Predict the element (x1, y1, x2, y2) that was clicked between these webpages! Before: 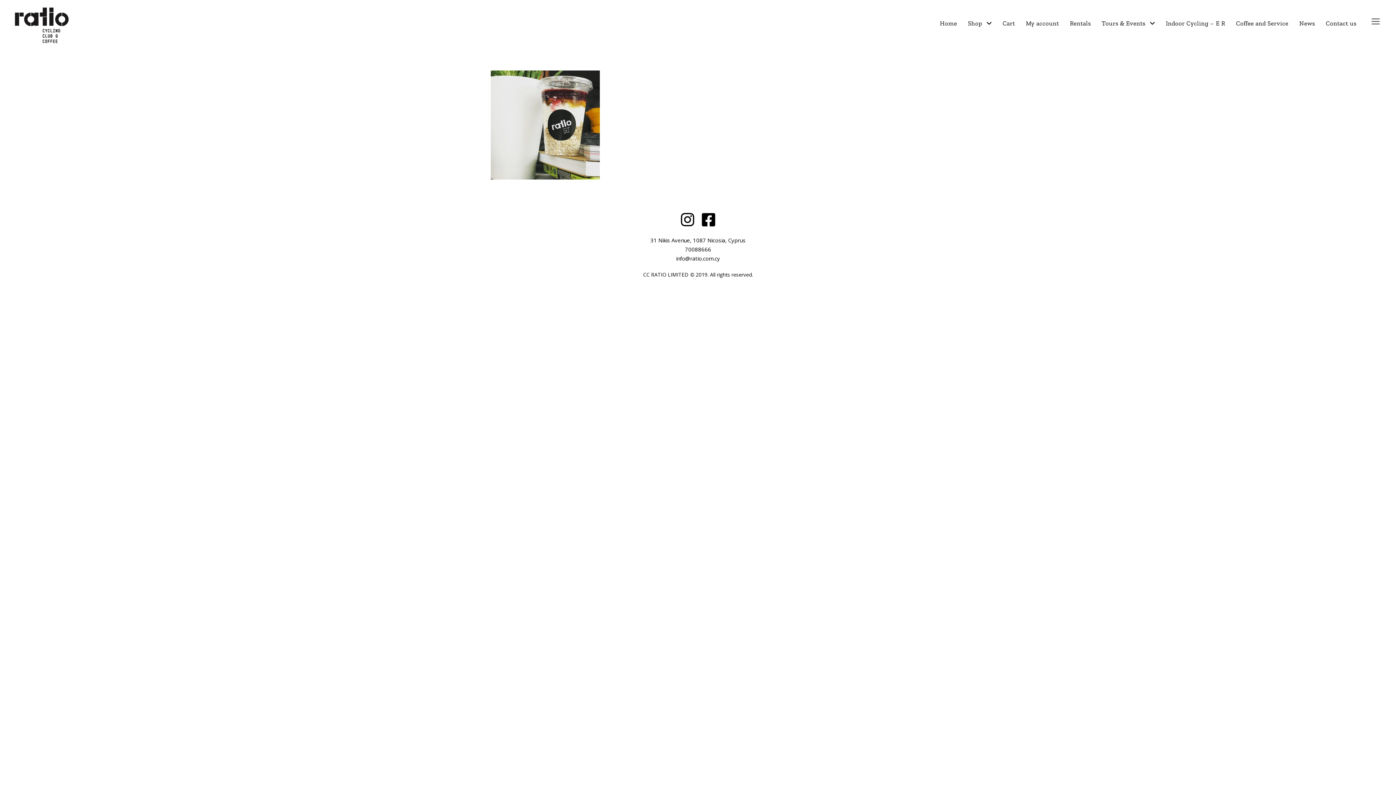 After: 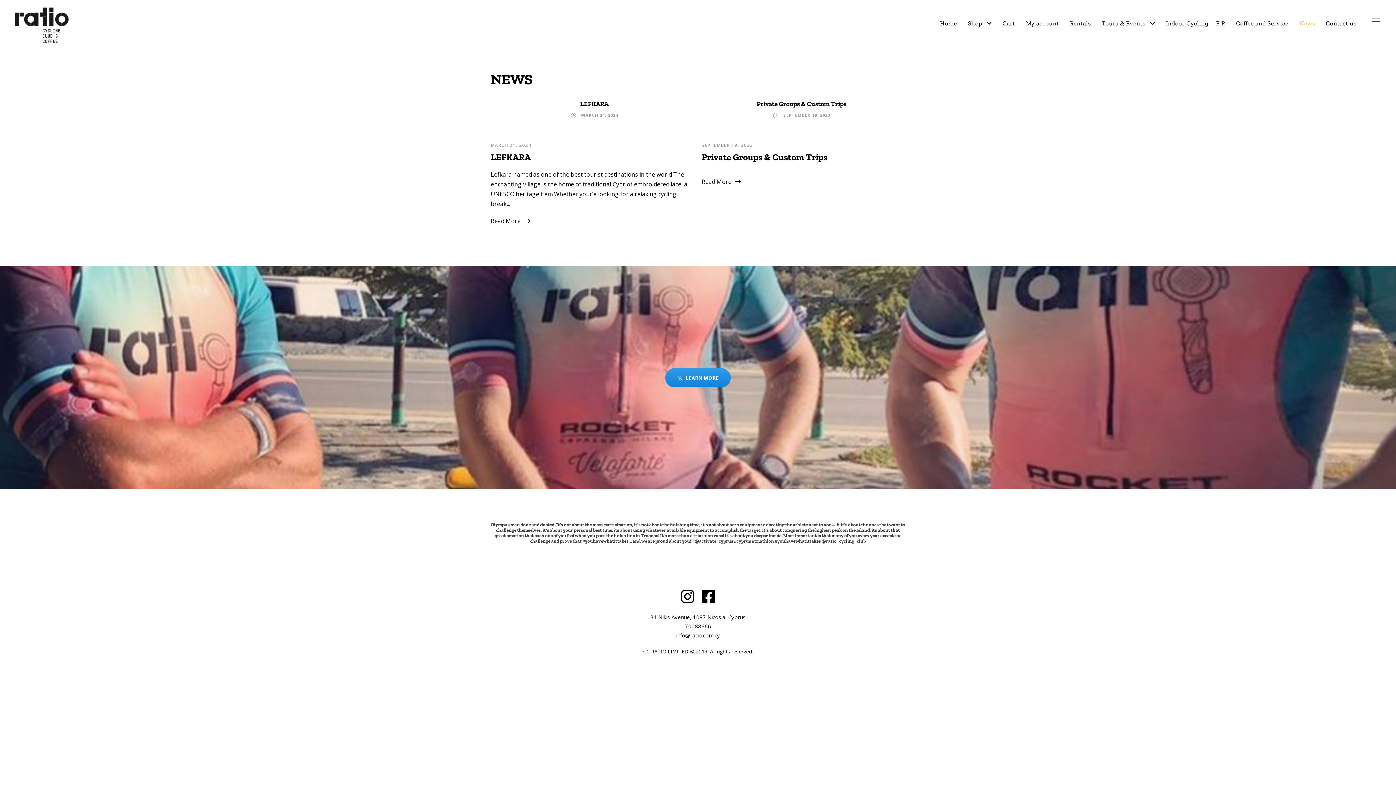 Action: label: News bbox: (1299, 18, 1315, 32)